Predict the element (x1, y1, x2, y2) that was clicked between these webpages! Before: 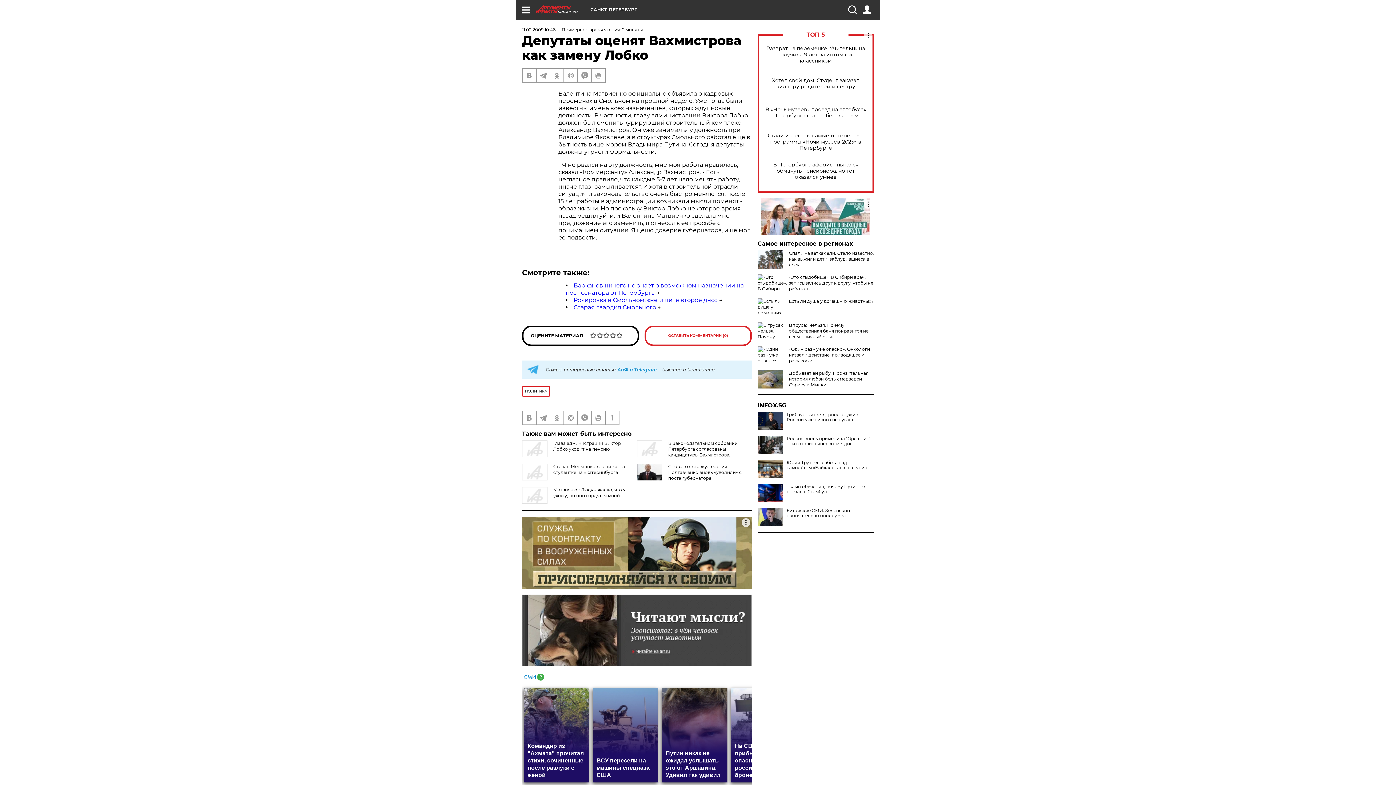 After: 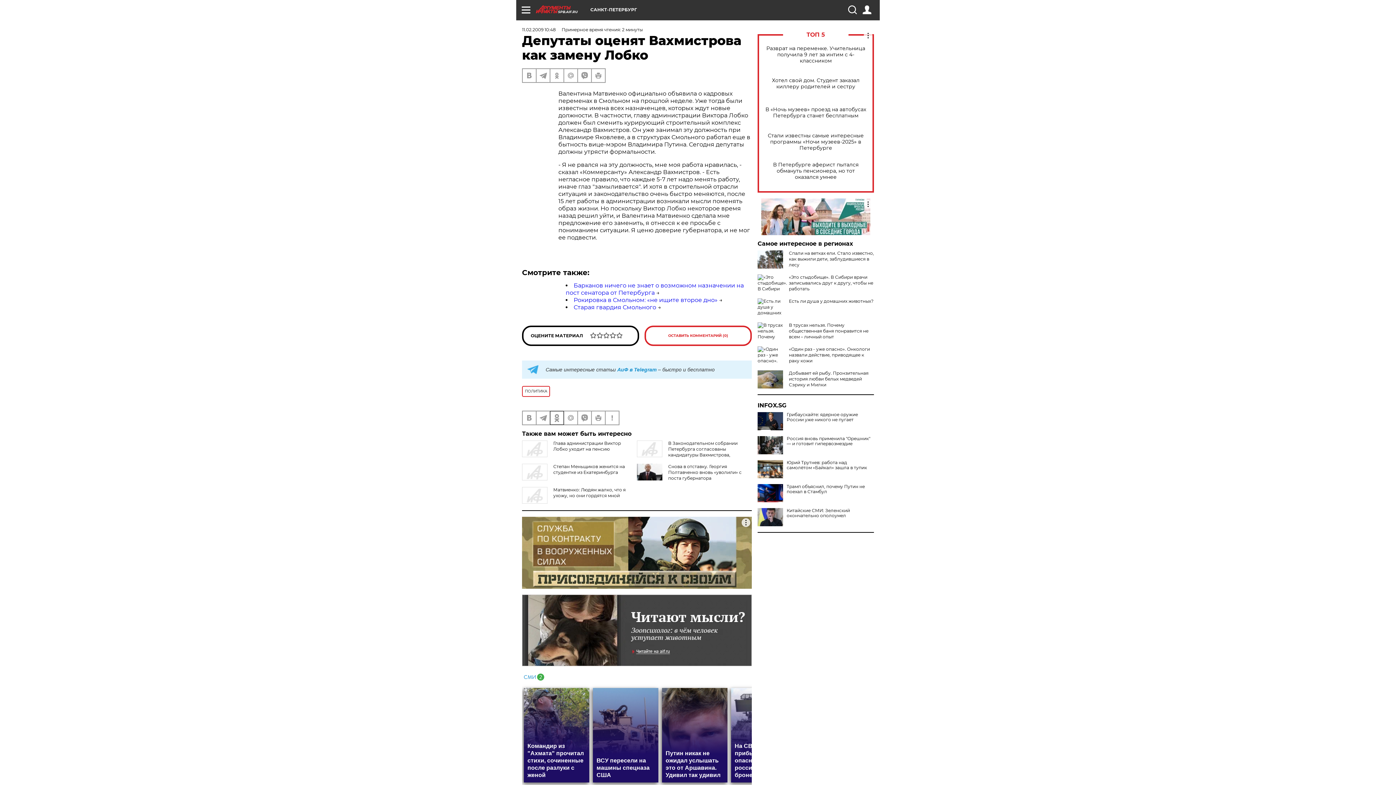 Action: bbox: (550, 411, 563, 424)